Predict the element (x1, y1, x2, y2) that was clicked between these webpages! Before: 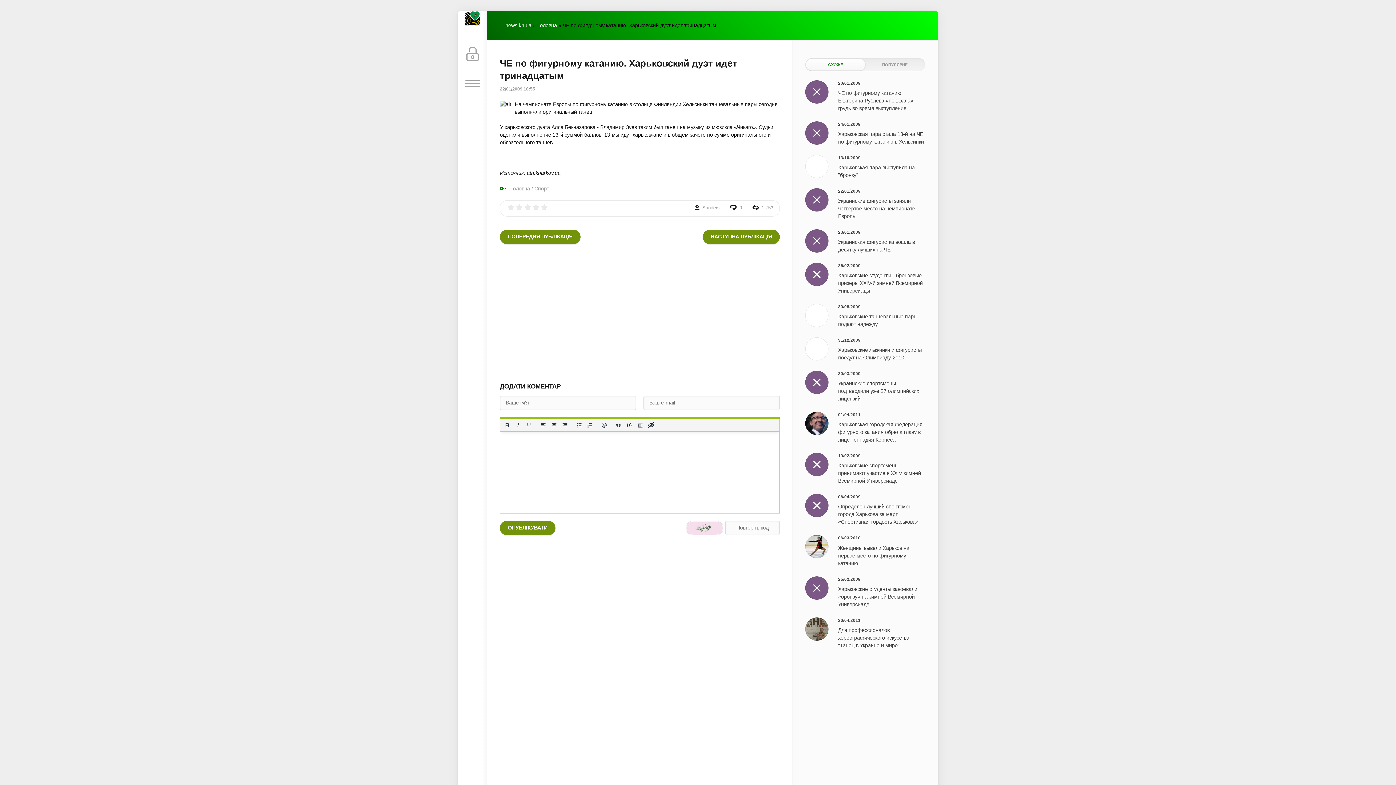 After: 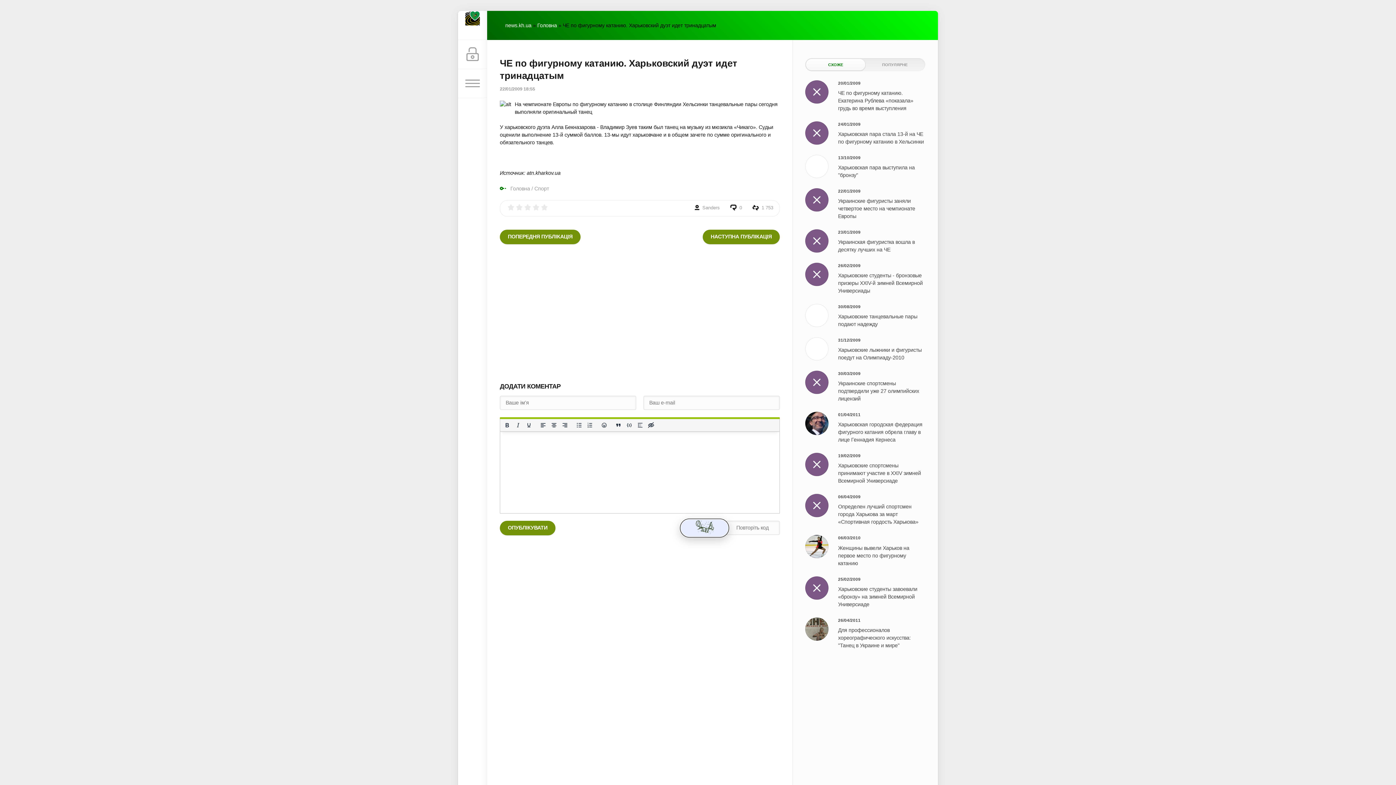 Action: bbox: (685, 521, 723, 535)